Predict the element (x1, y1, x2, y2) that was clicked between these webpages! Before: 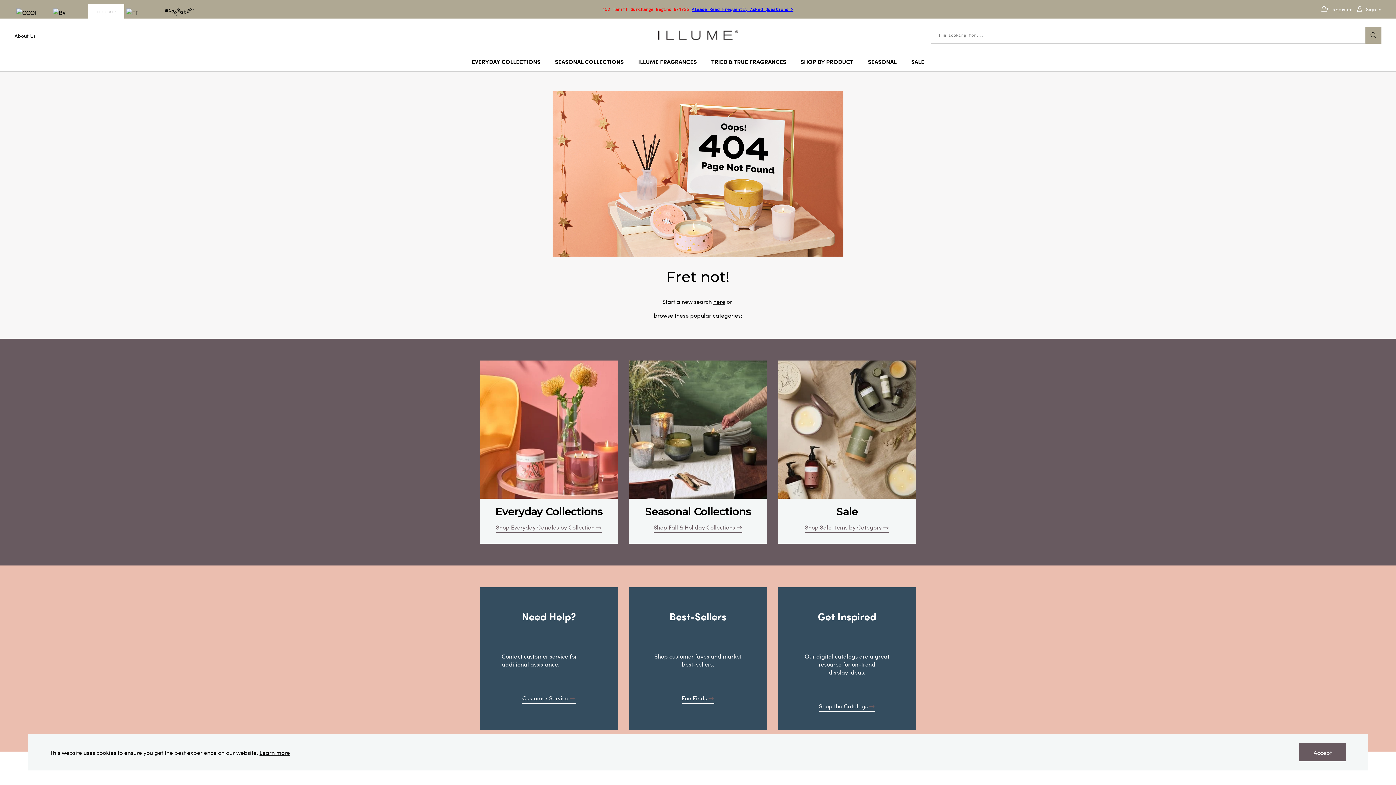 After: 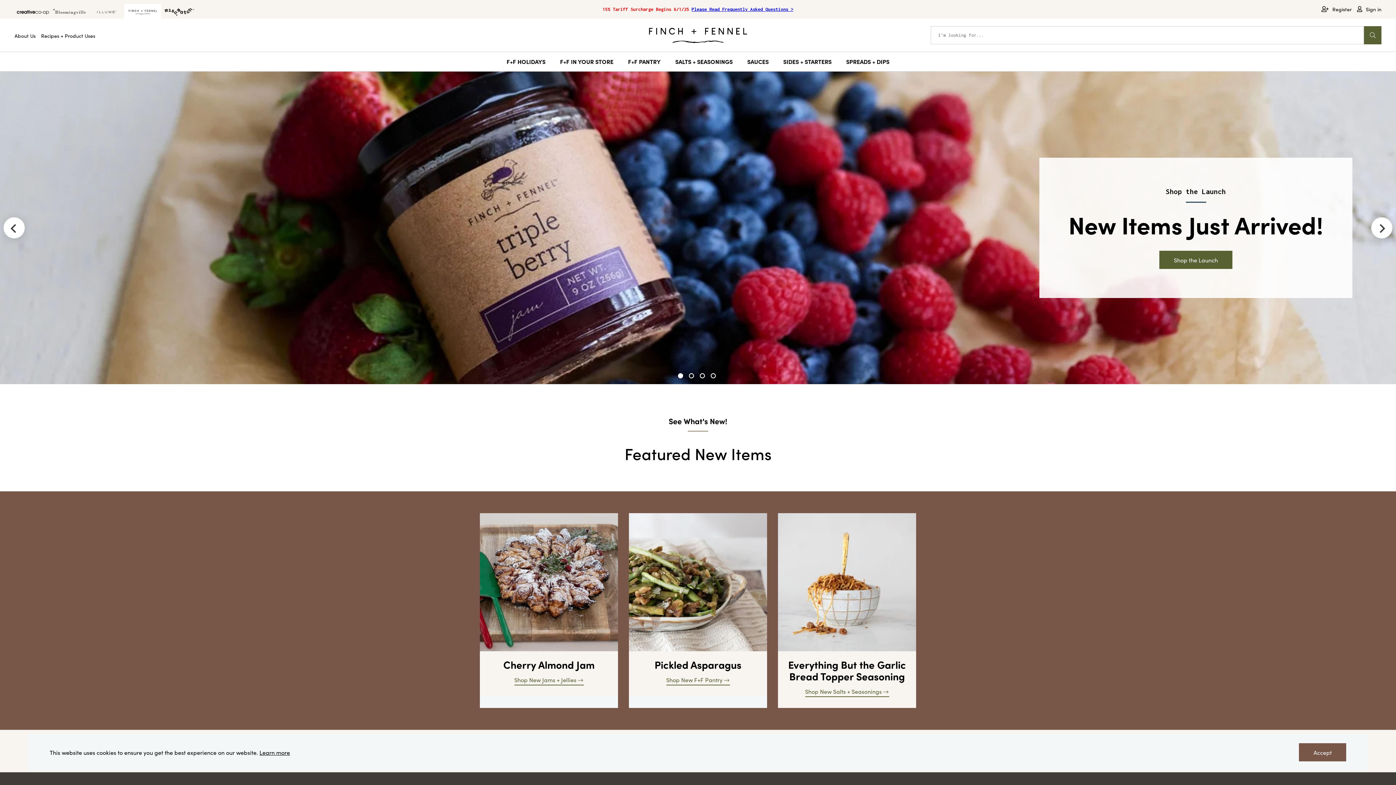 Action: bbox: (126, 6, 159, 15)